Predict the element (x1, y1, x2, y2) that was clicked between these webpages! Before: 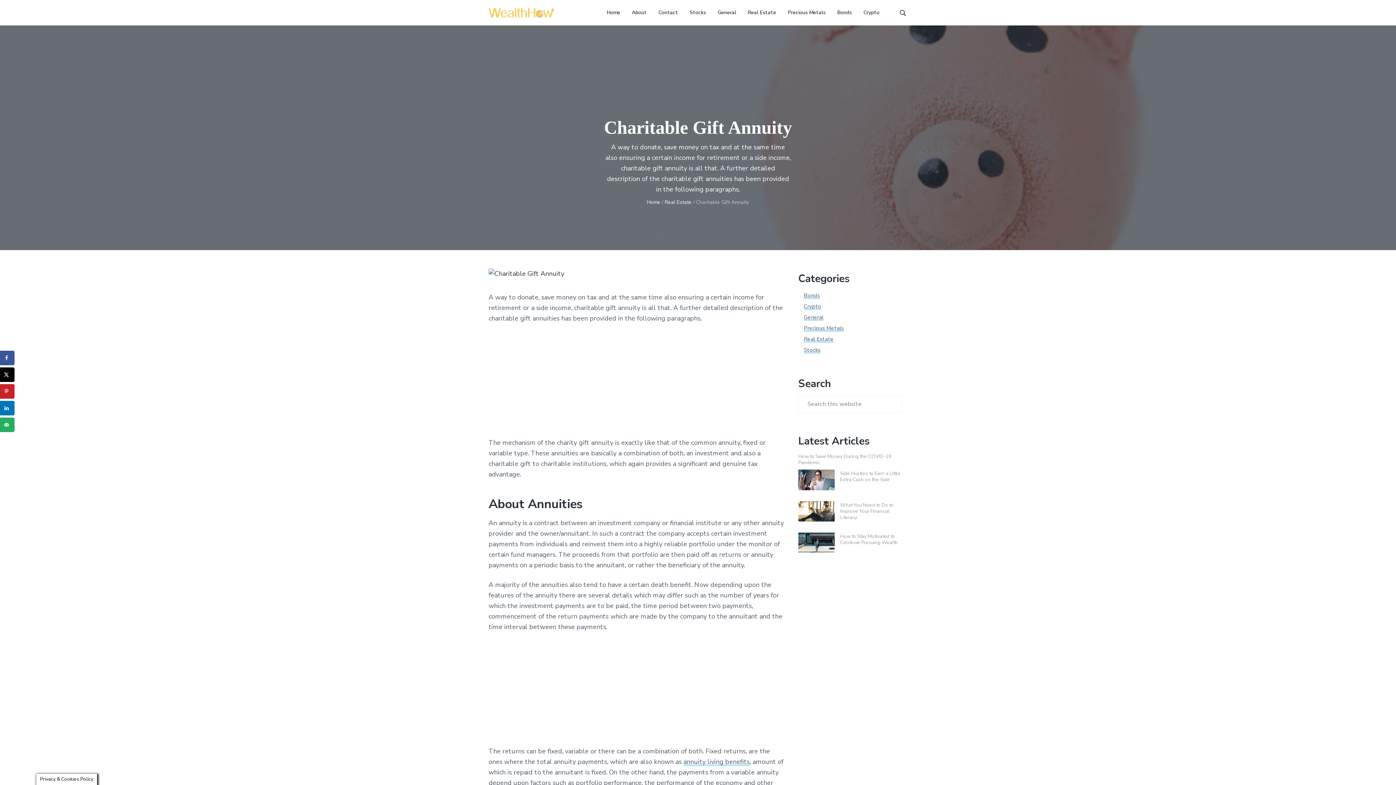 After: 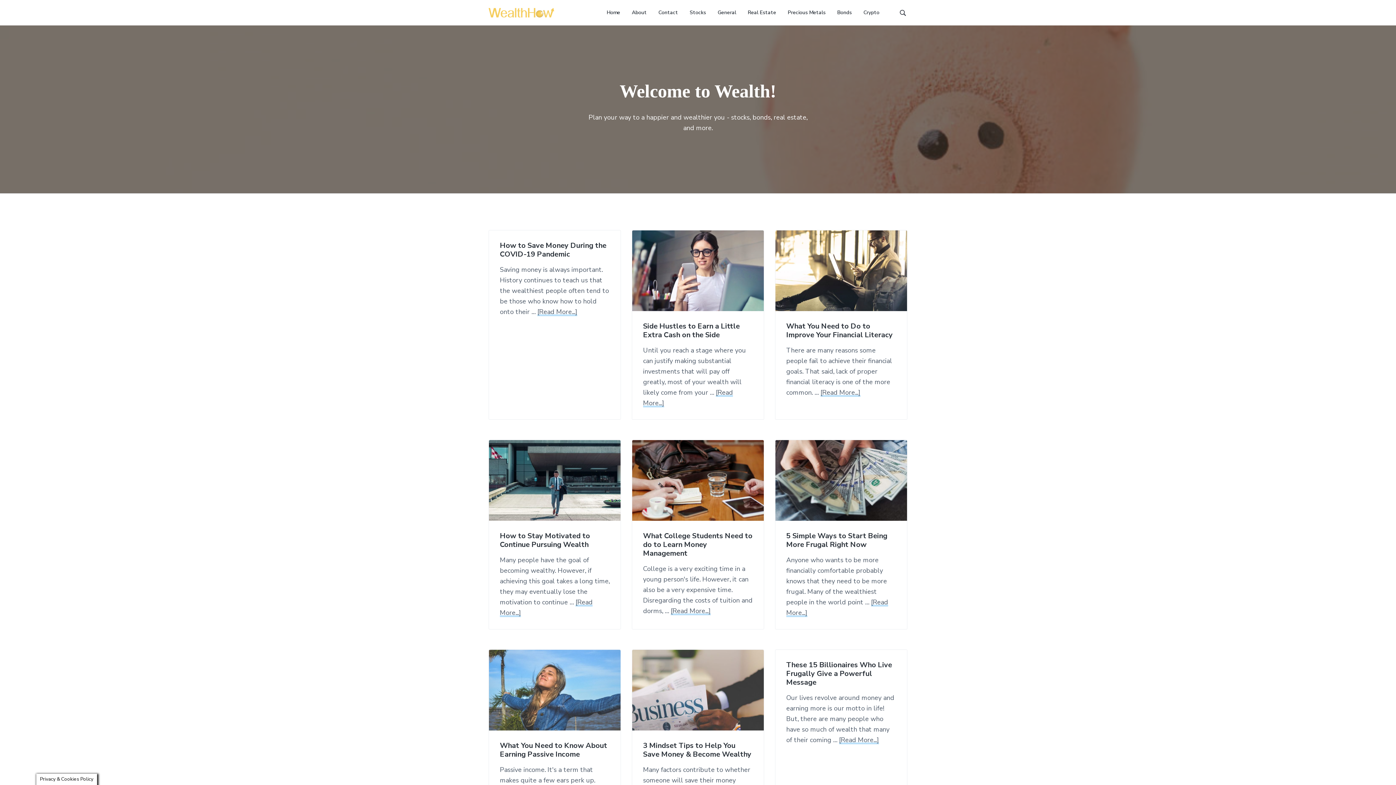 Action: bbox: (488, 8, 554, 17)